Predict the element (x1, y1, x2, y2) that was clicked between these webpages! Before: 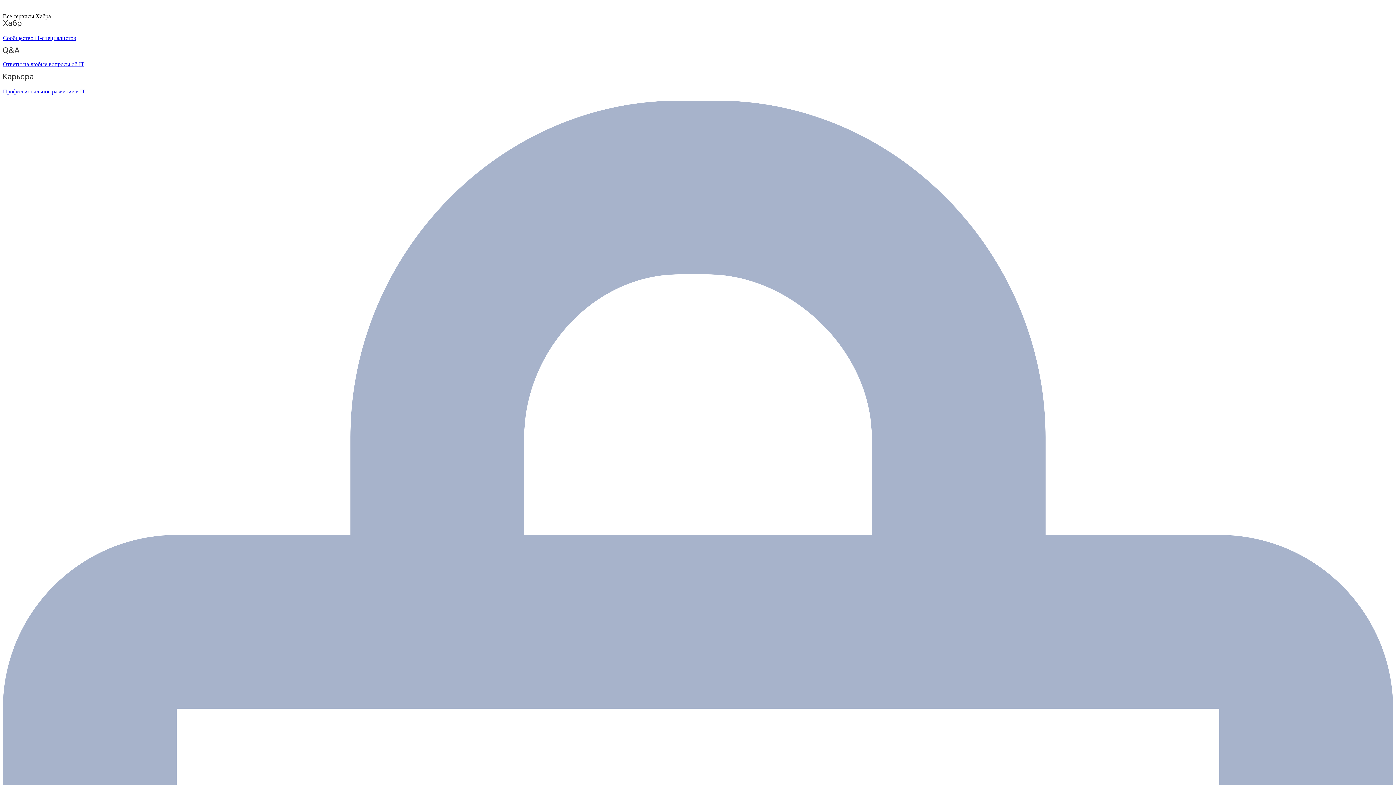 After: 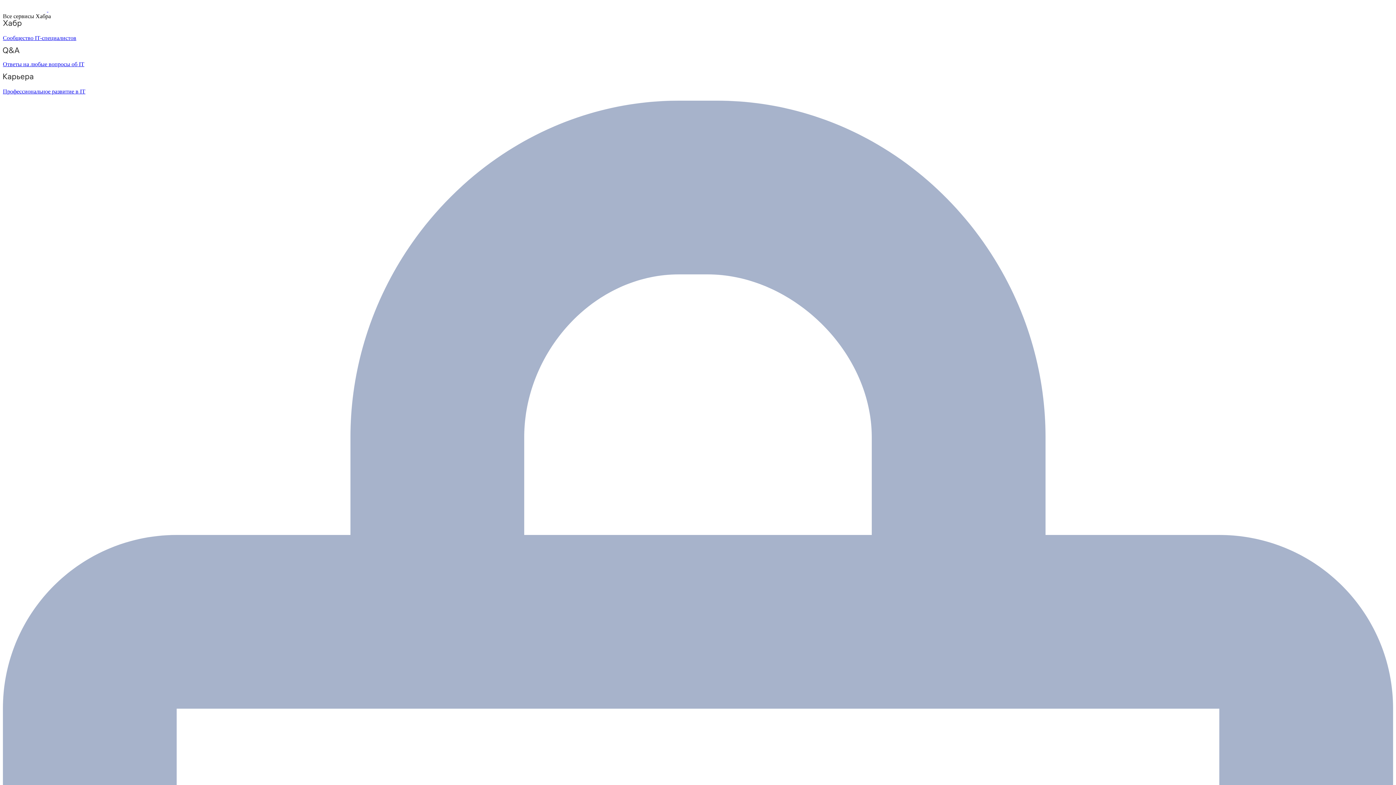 Action: bbox: (2, 47, 1393, 67) label: Ответы на любые вопросы об IT